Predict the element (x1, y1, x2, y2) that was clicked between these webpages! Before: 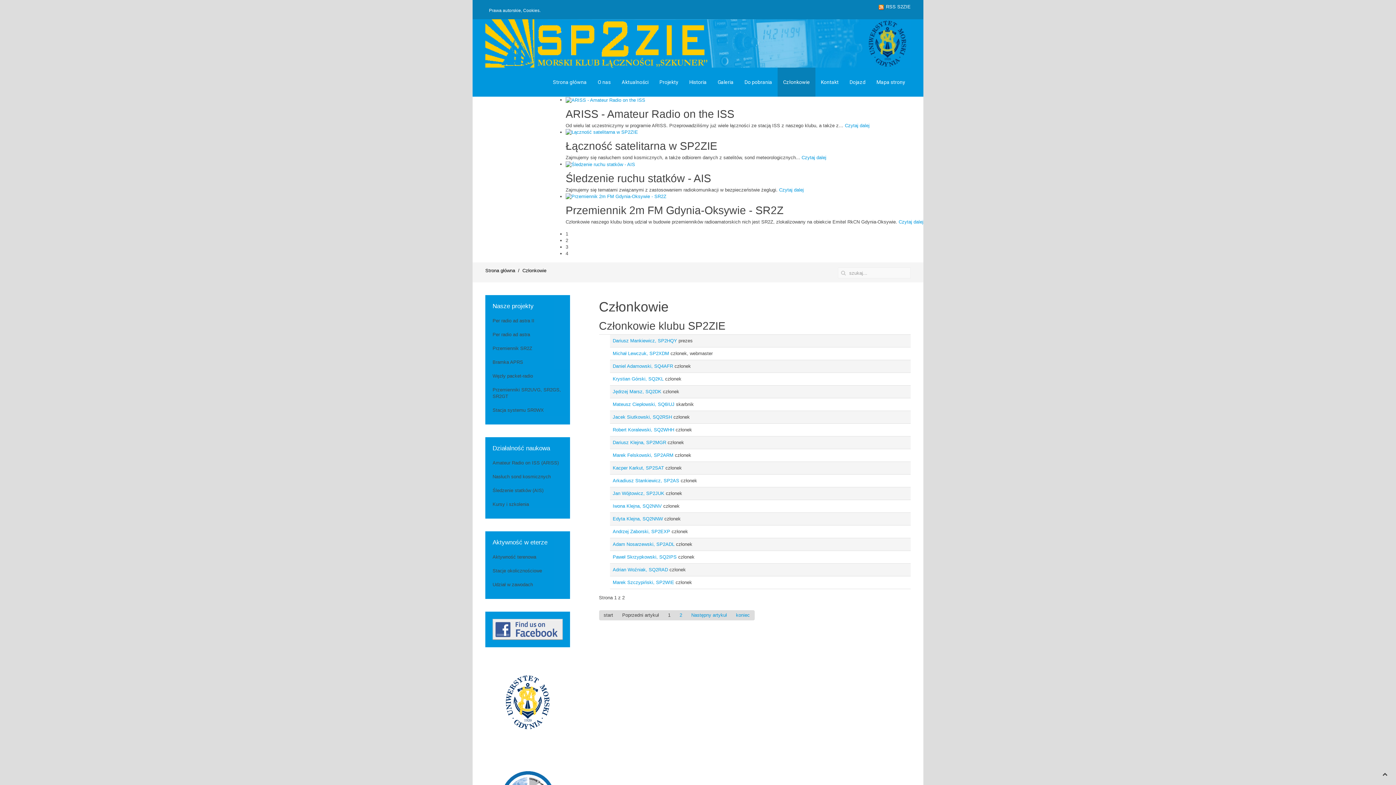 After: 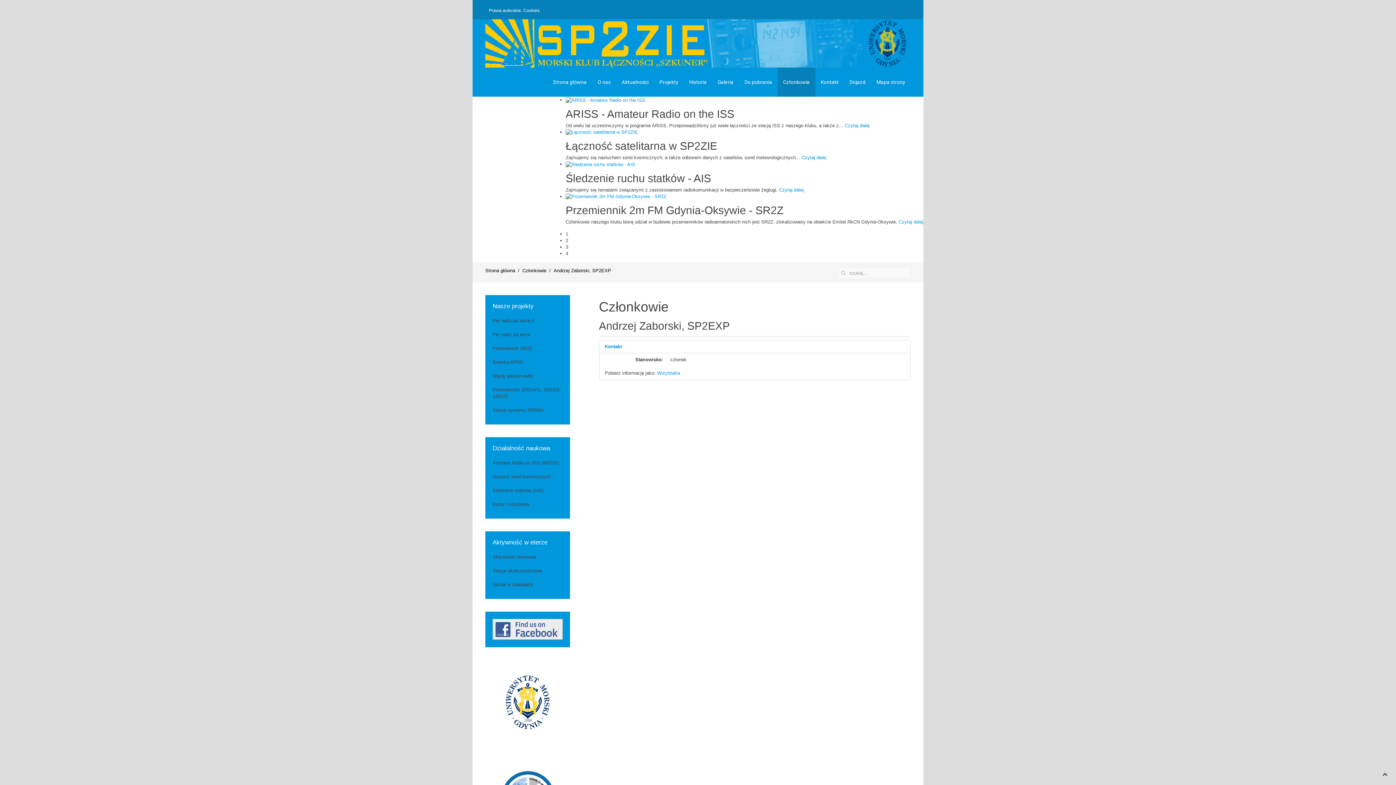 Action: label: Andrzej Zaborski, SP2EXP  bbox: (612, 529, 671, 534)